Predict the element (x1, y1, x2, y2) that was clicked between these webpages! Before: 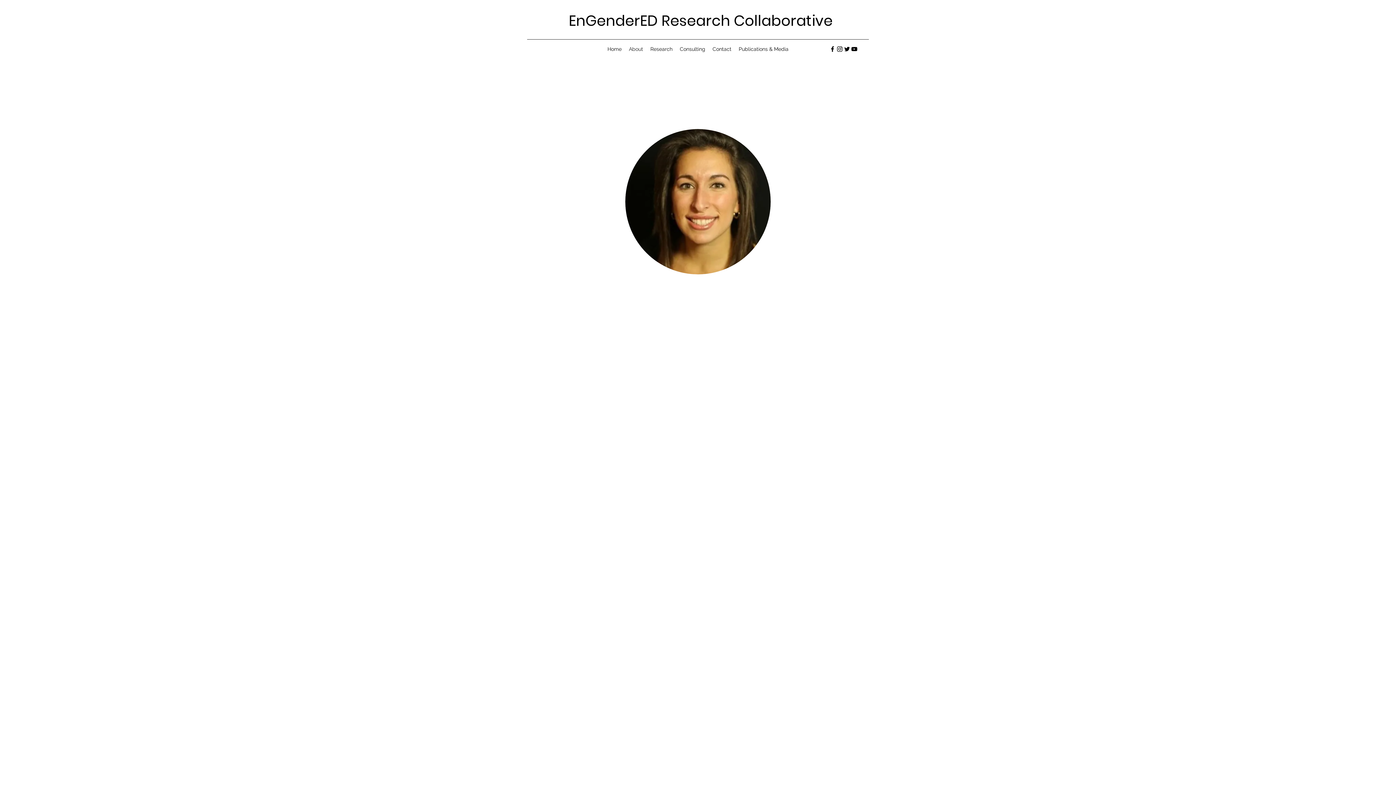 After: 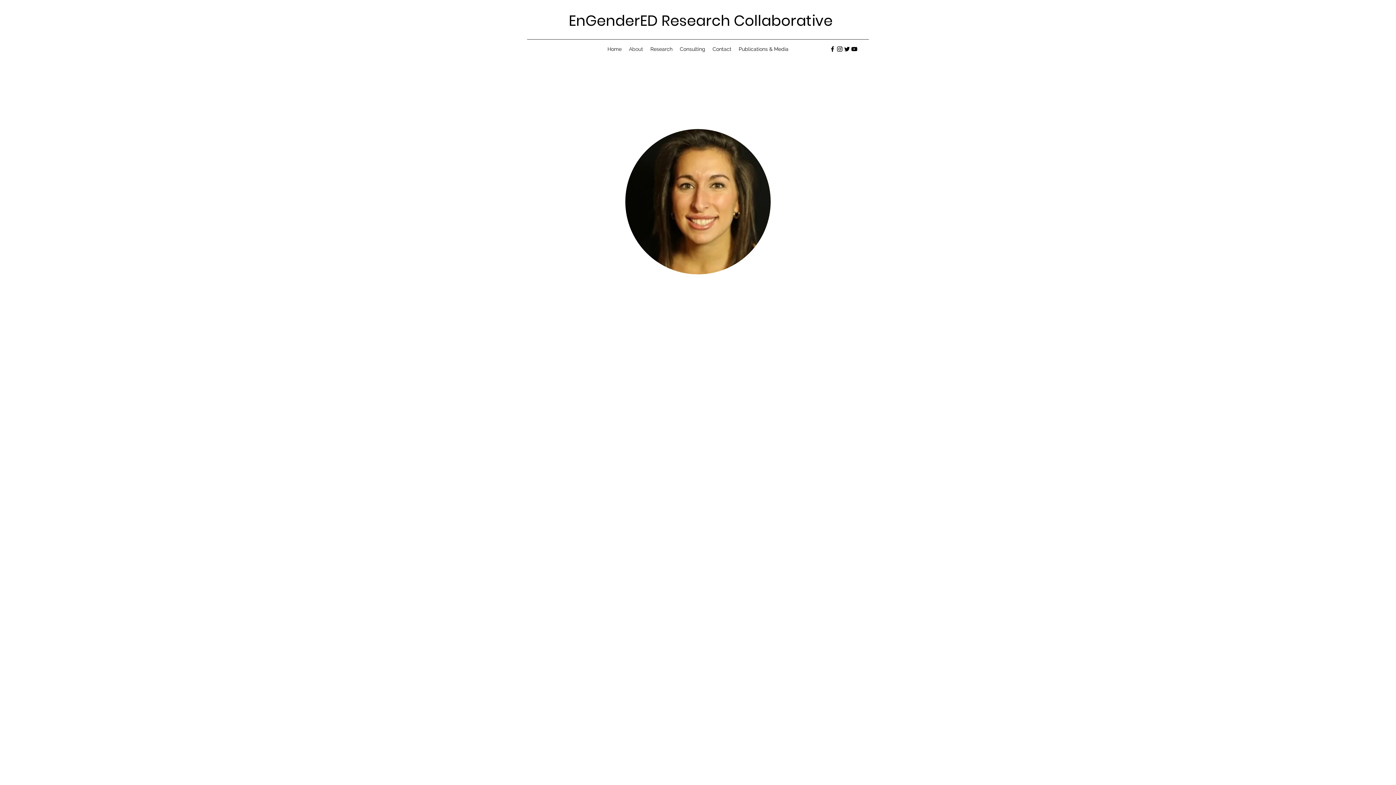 Action: bbox: (850, 45, 858, 52) label: YouTube